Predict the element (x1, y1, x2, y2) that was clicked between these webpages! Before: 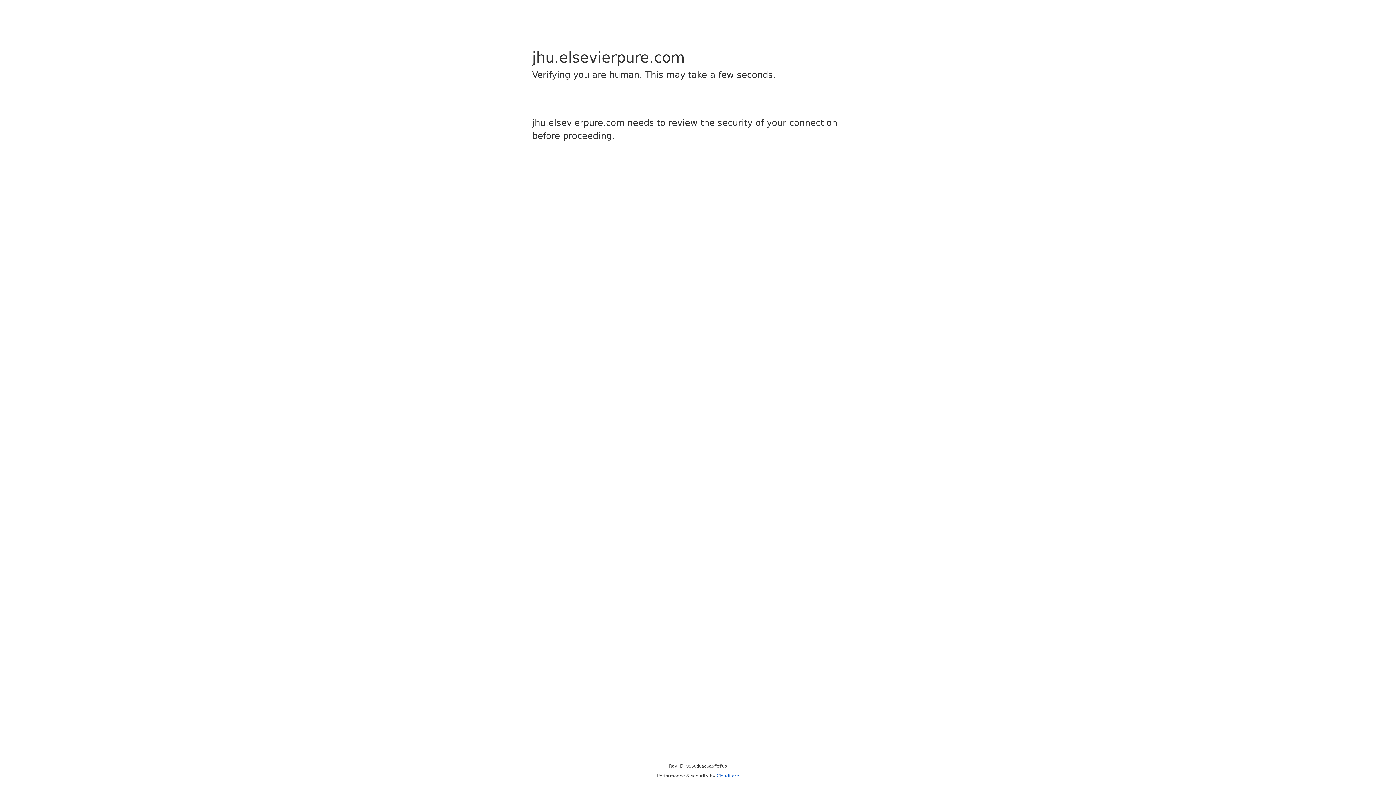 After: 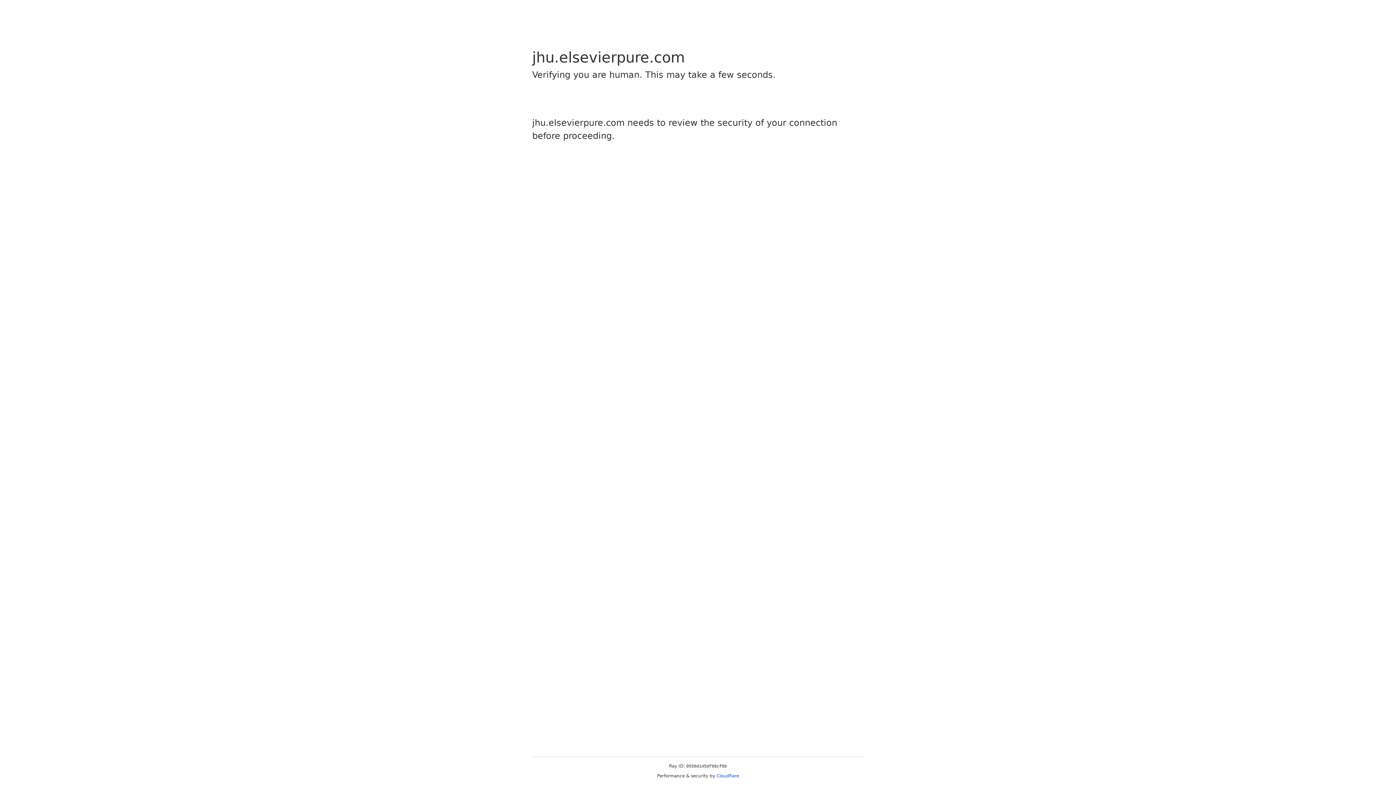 Action: label: Cloudflare bbox: (716, 773, 739, 778)